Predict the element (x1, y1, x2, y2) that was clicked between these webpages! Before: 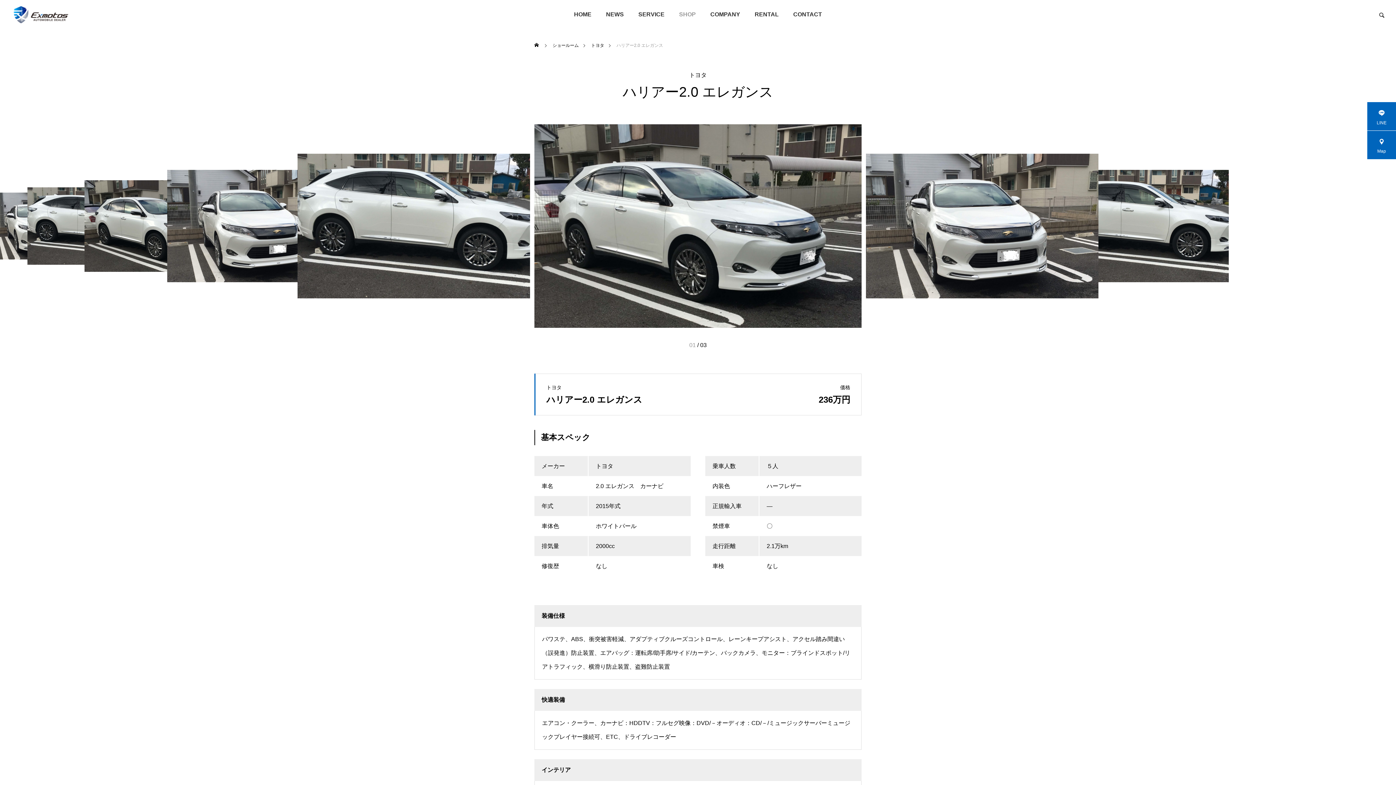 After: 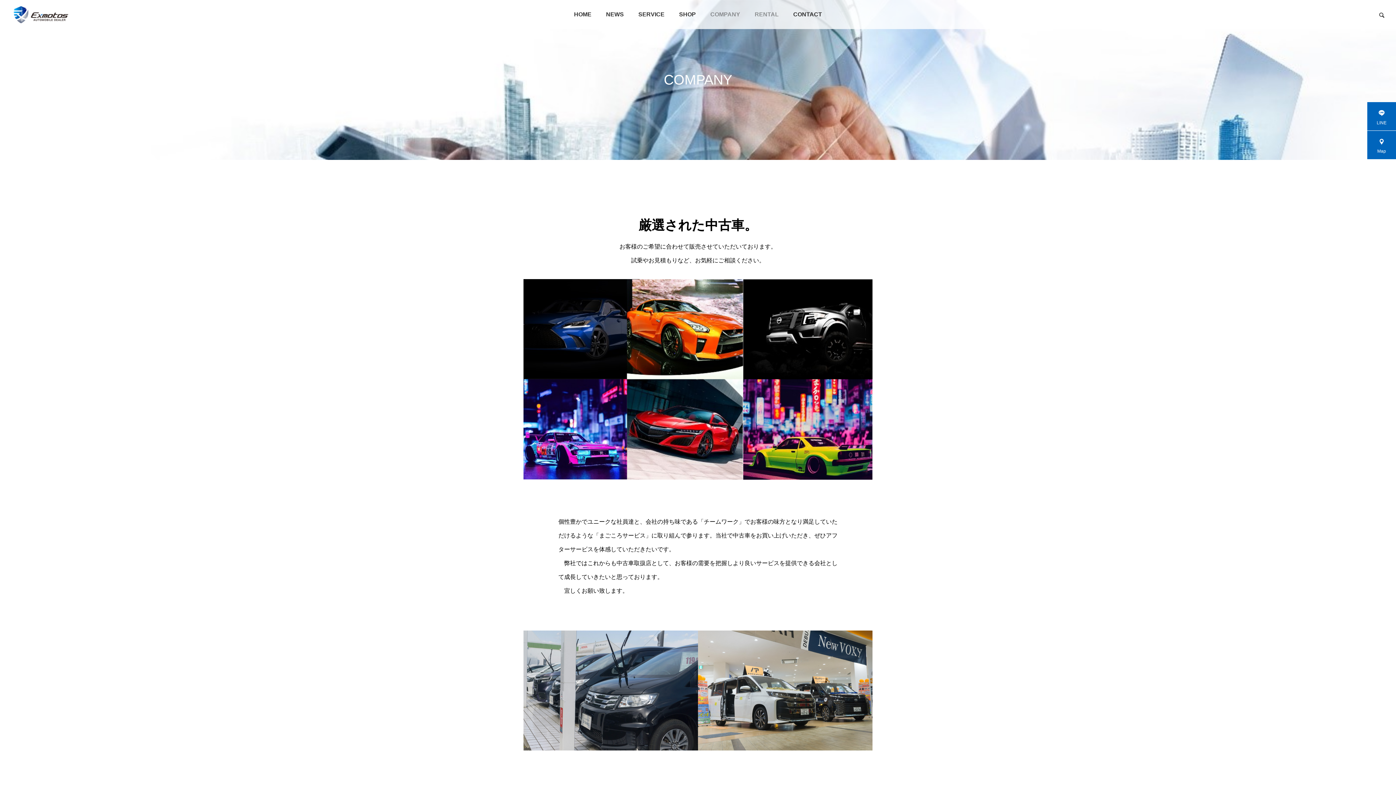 Action: label: COMPANY bbox: (703, 0, 747, 29)